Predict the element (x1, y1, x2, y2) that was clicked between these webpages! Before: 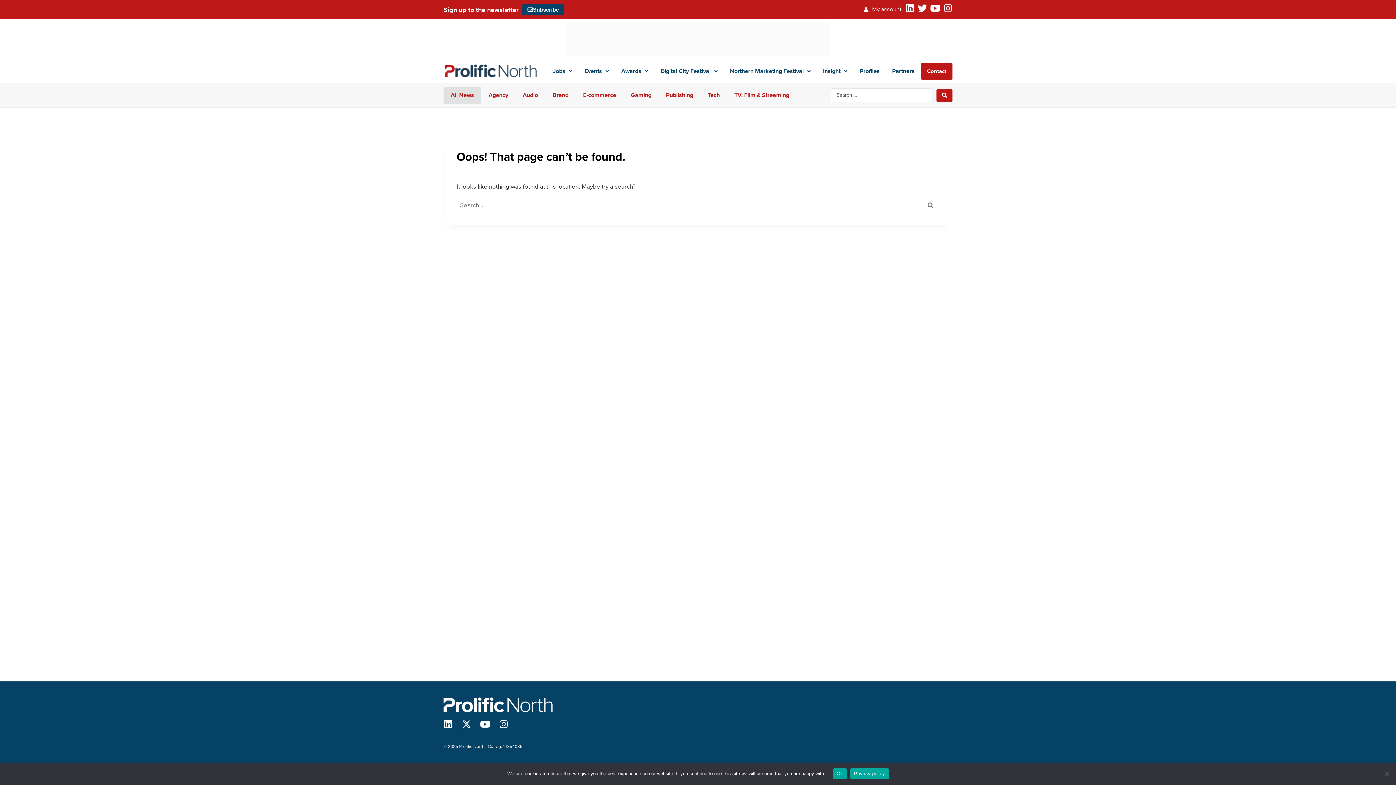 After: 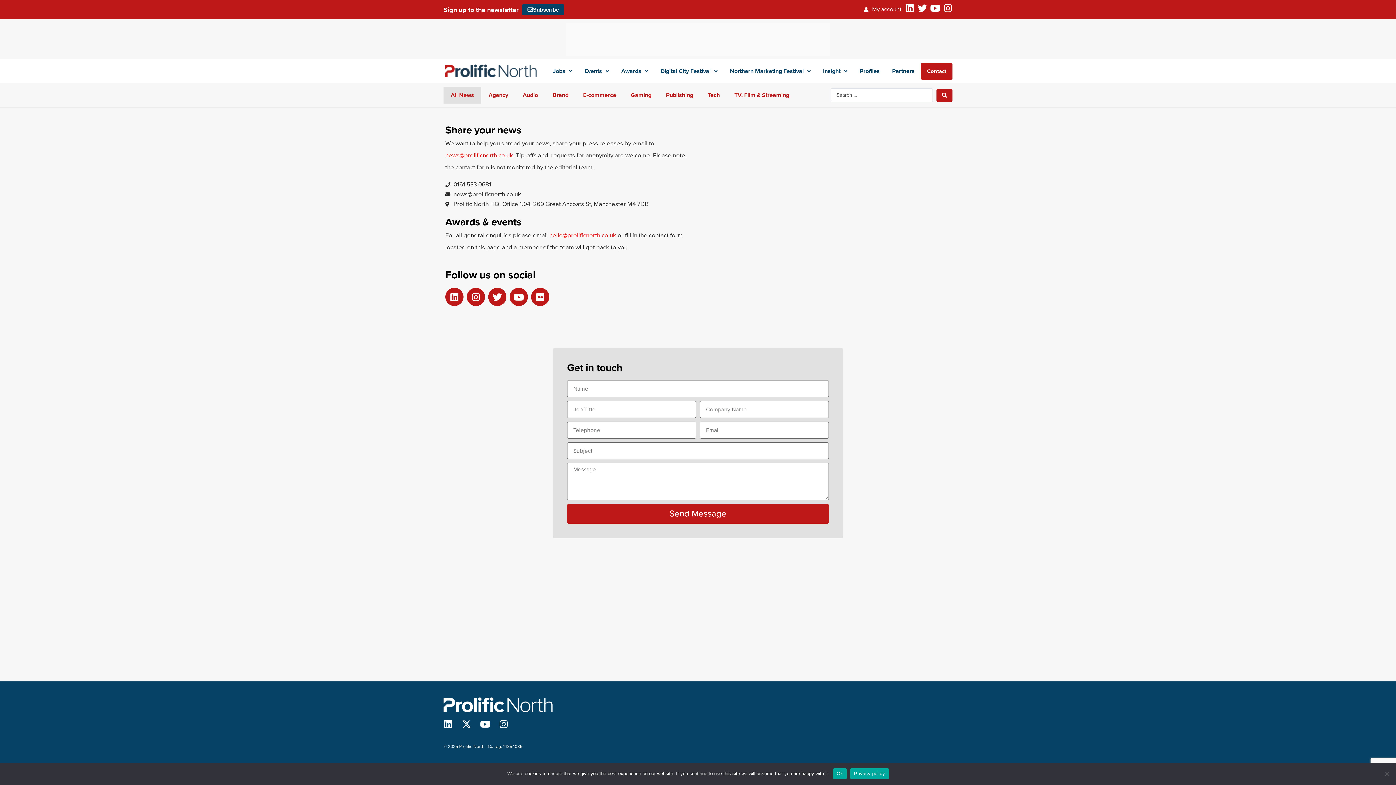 Action: bbox: (921, 63, 952, 79) label: Contact